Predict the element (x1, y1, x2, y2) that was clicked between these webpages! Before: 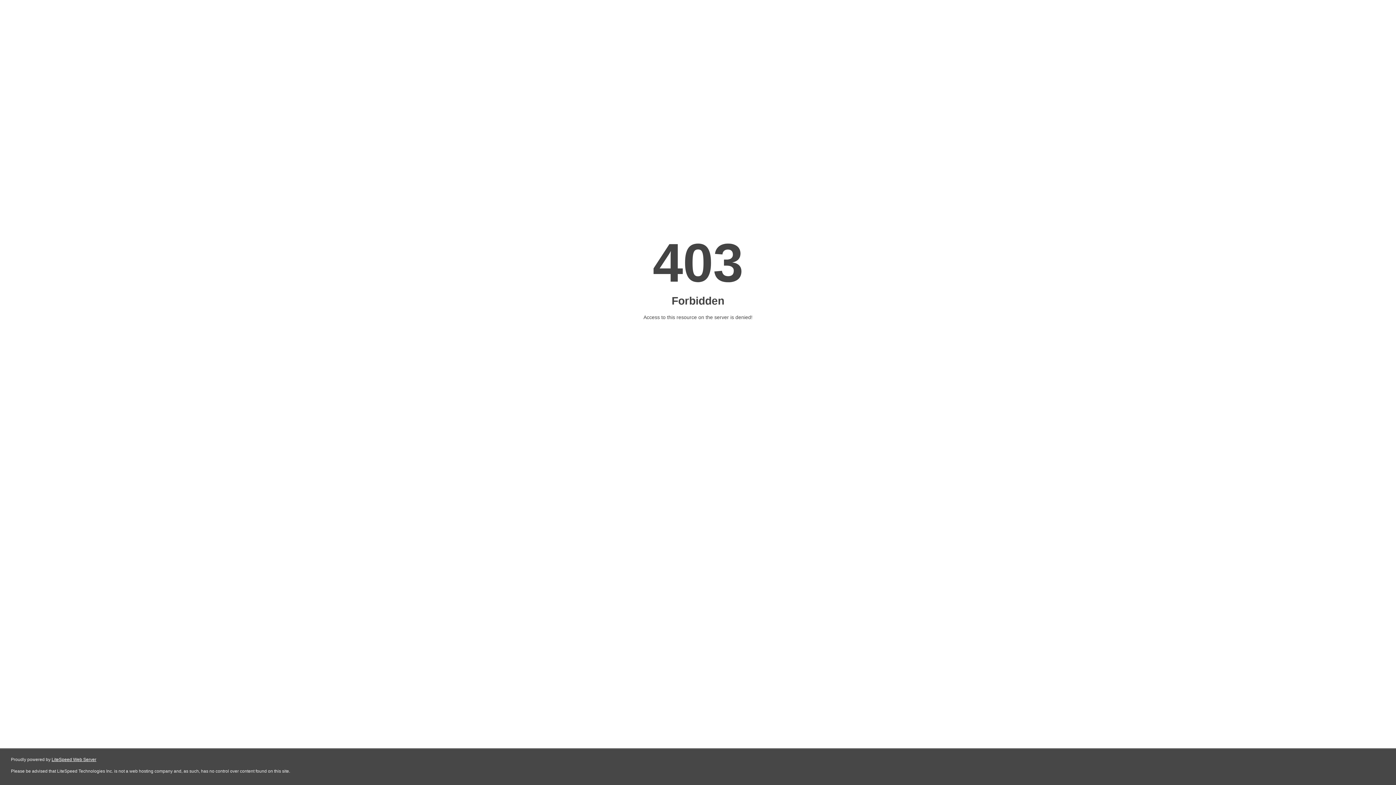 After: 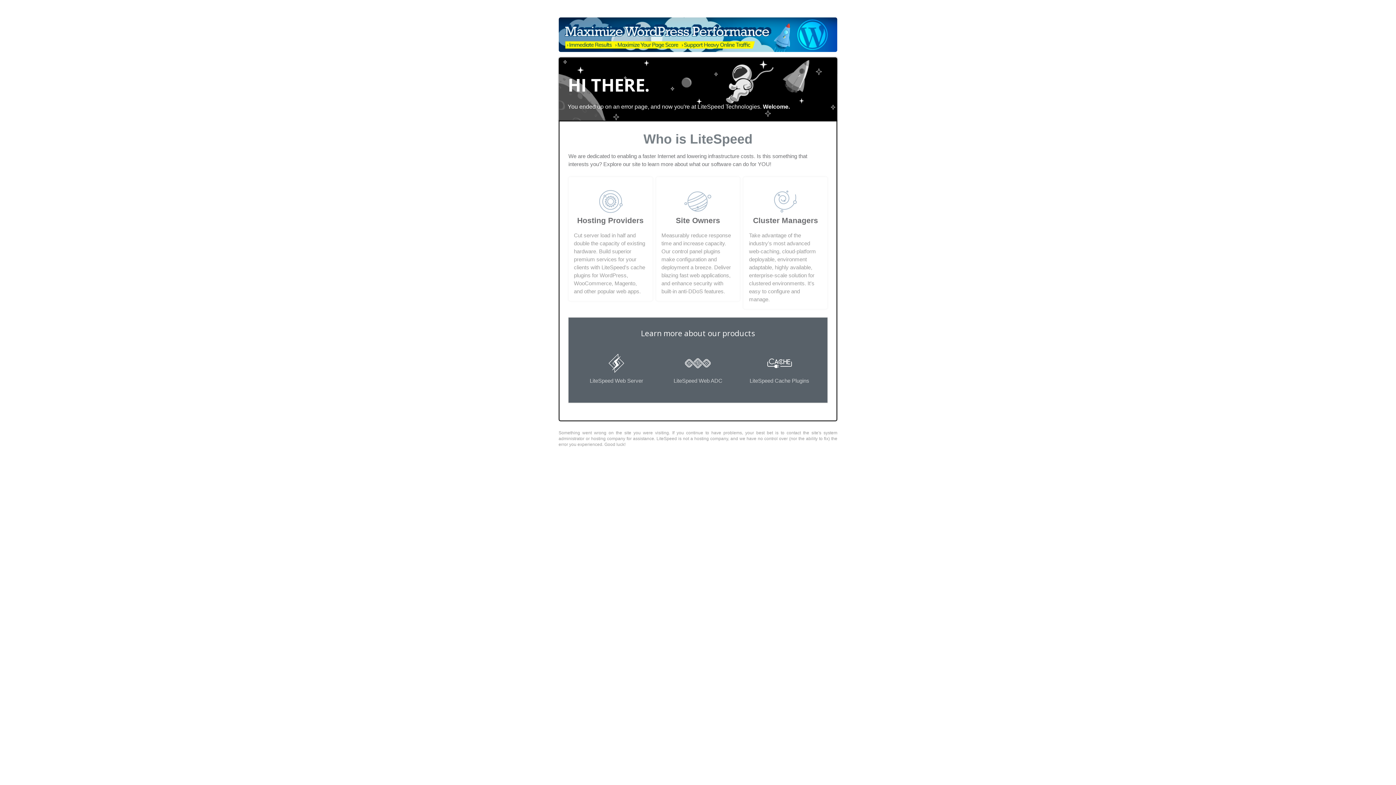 Action: label: LiteSpeed Web Server bbox: (51, 757, 96, 762)